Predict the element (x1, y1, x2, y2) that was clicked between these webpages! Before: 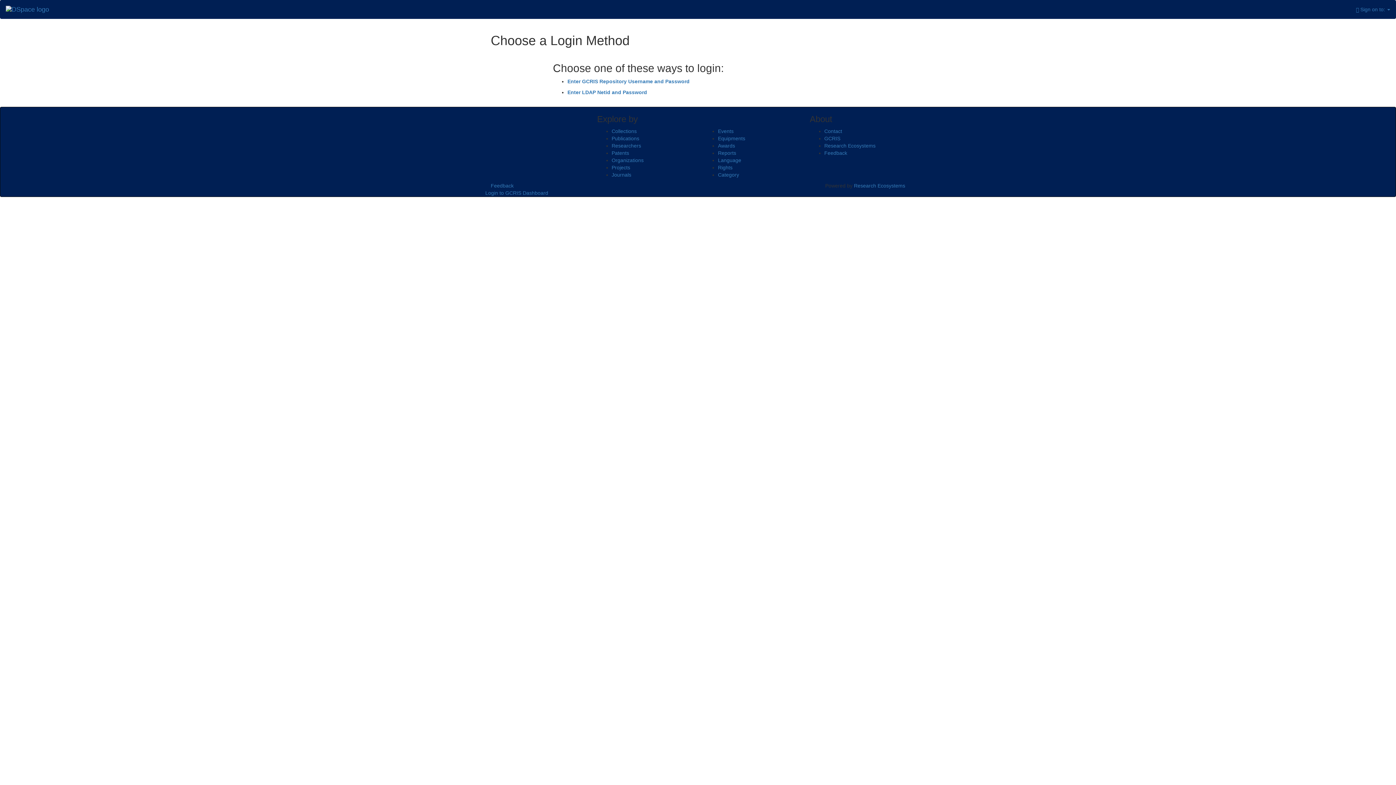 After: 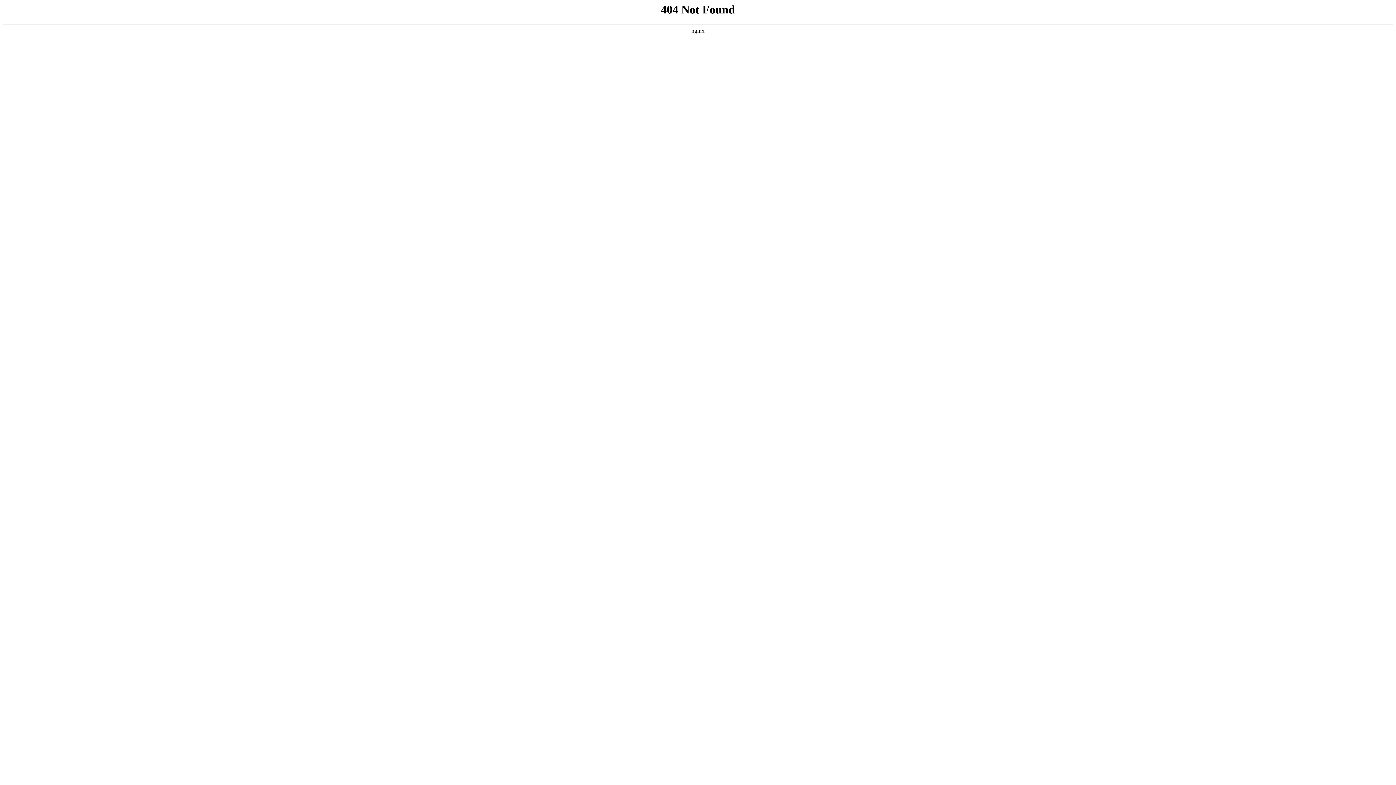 Action: bbox: (611, 135, 639, 141) label: Publications